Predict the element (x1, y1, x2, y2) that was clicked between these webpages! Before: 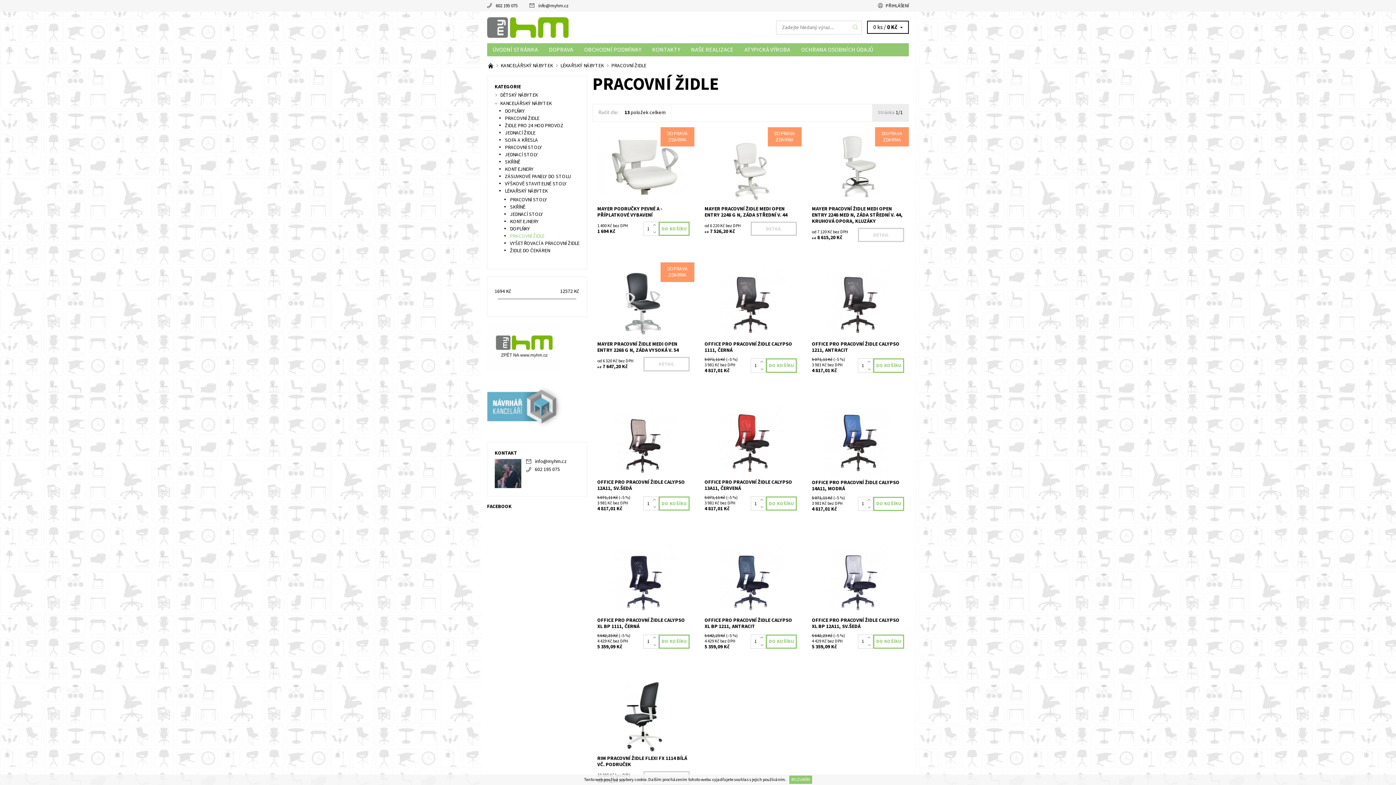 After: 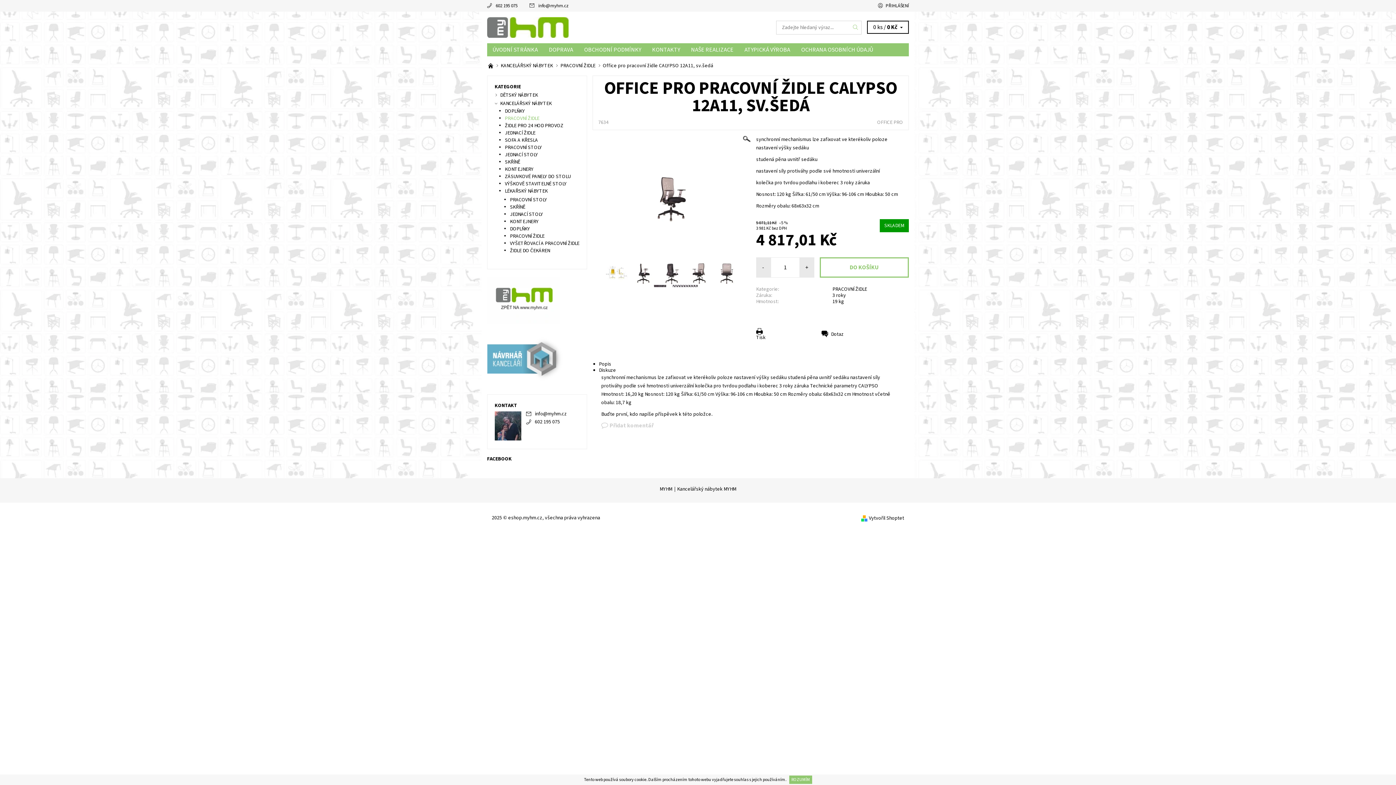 Action: bbox: (597, 479, 689, 492) label: OFFICE PRO PRACOVNÍ ŽIDLE CALYPSO 12A11, SV.ŠEDÁ